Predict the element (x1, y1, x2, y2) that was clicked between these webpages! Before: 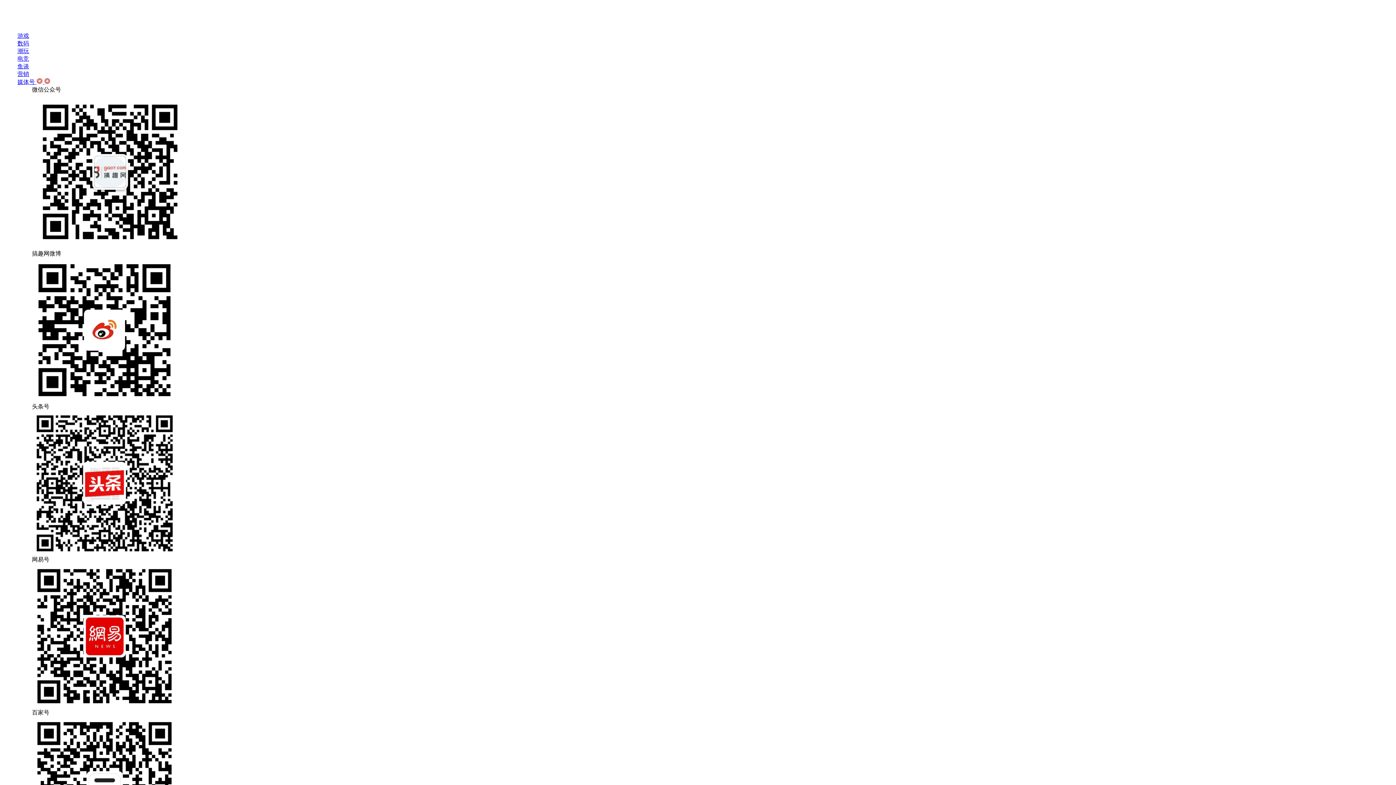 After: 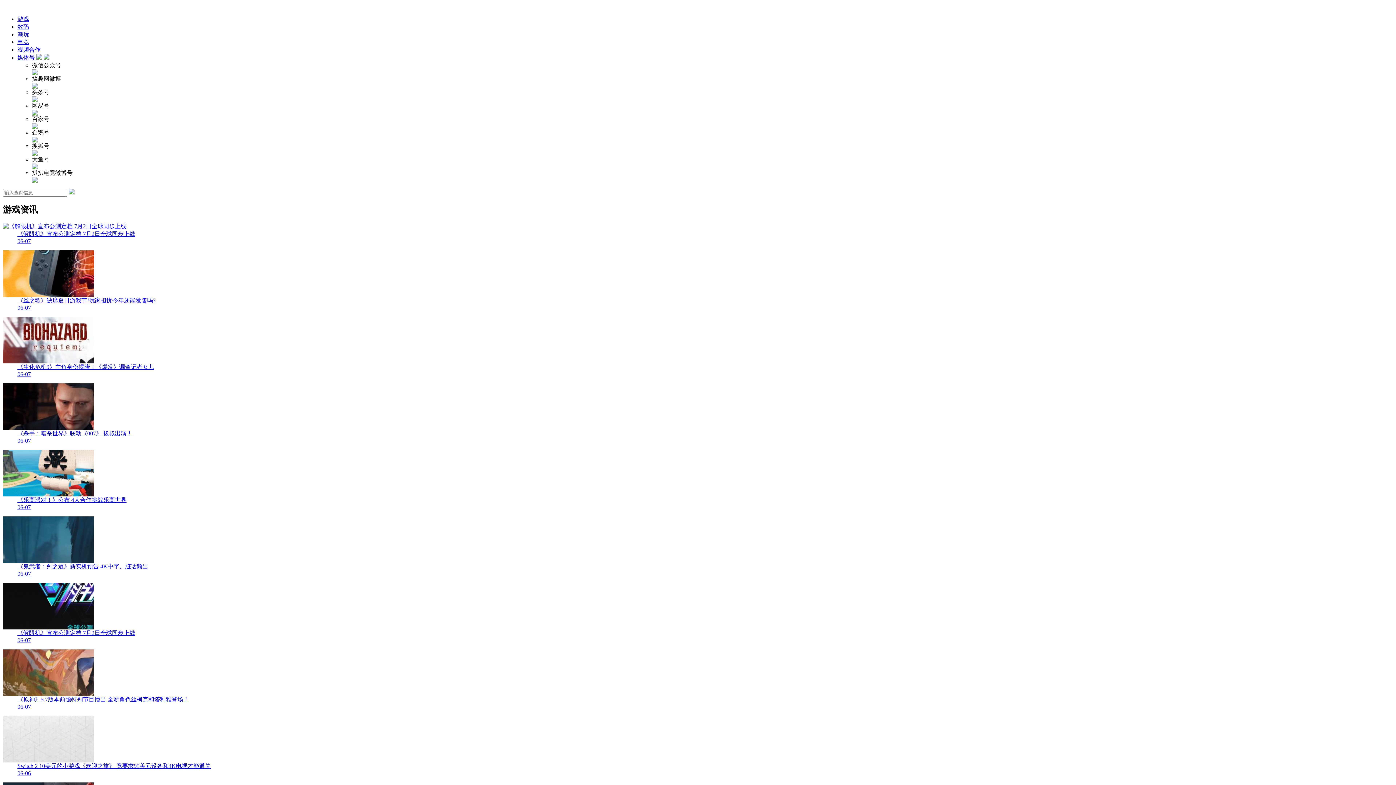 Action: bbox: (17, 32, 29, 38) label: 游戏